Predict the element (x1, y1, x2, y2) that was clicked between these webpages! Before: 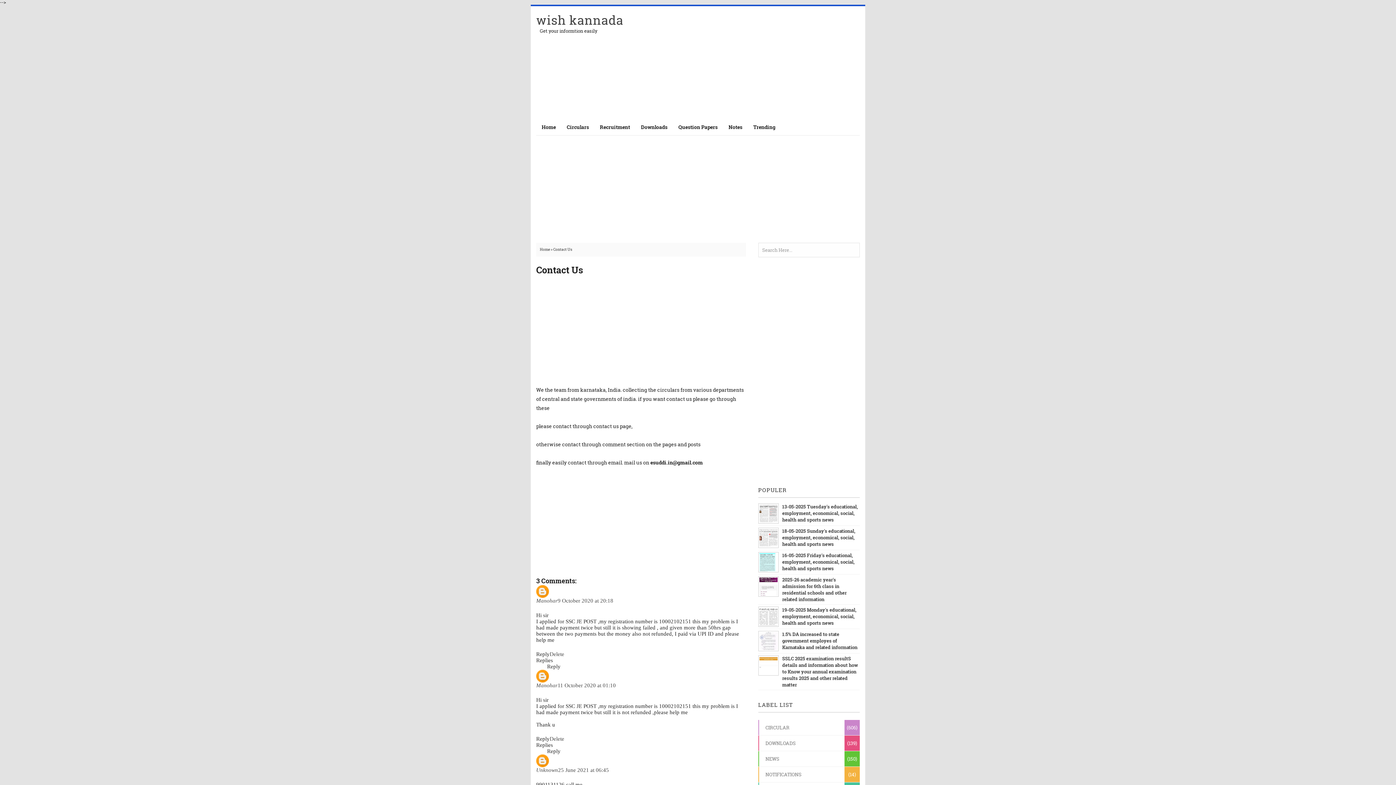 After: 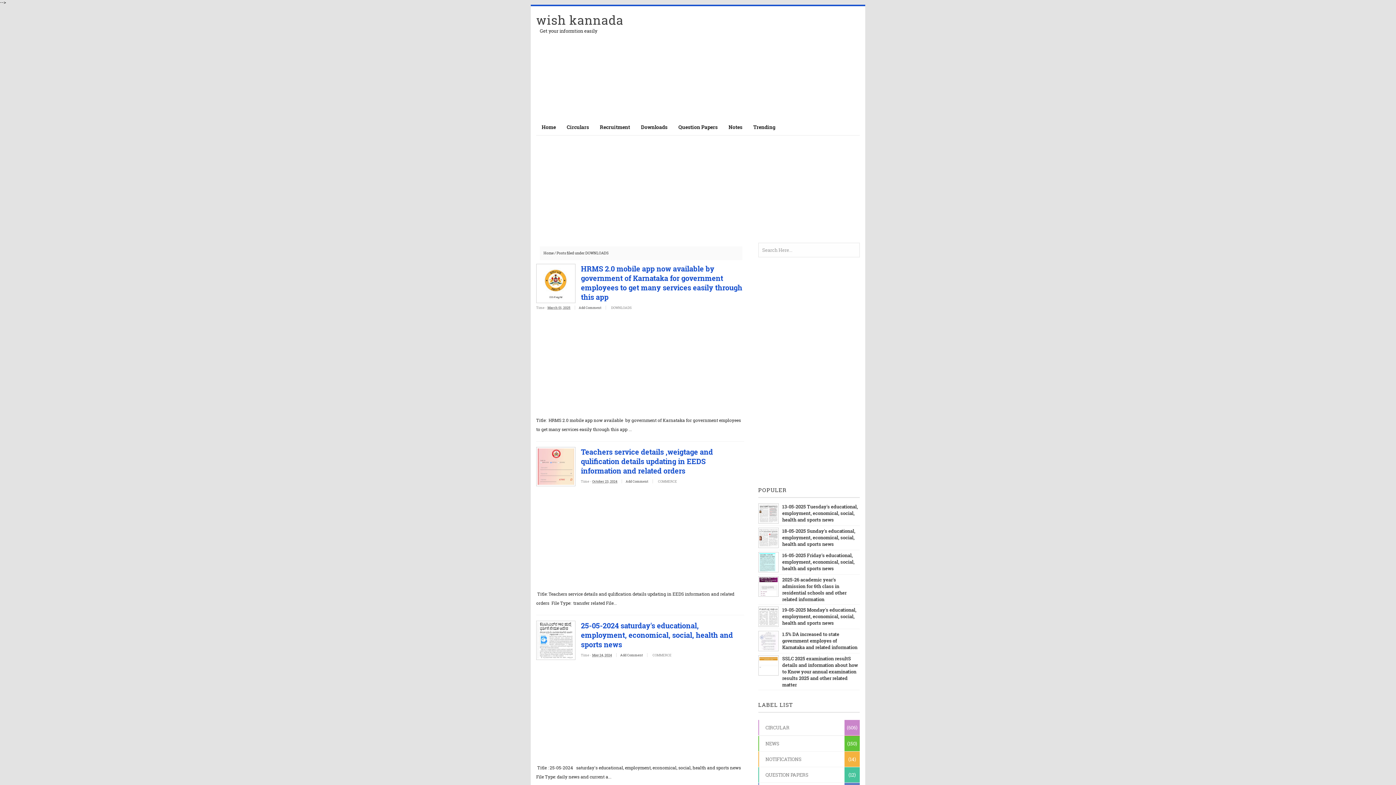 Action: bbox: (758, 736, 860, 751) label: DOWNLOADS